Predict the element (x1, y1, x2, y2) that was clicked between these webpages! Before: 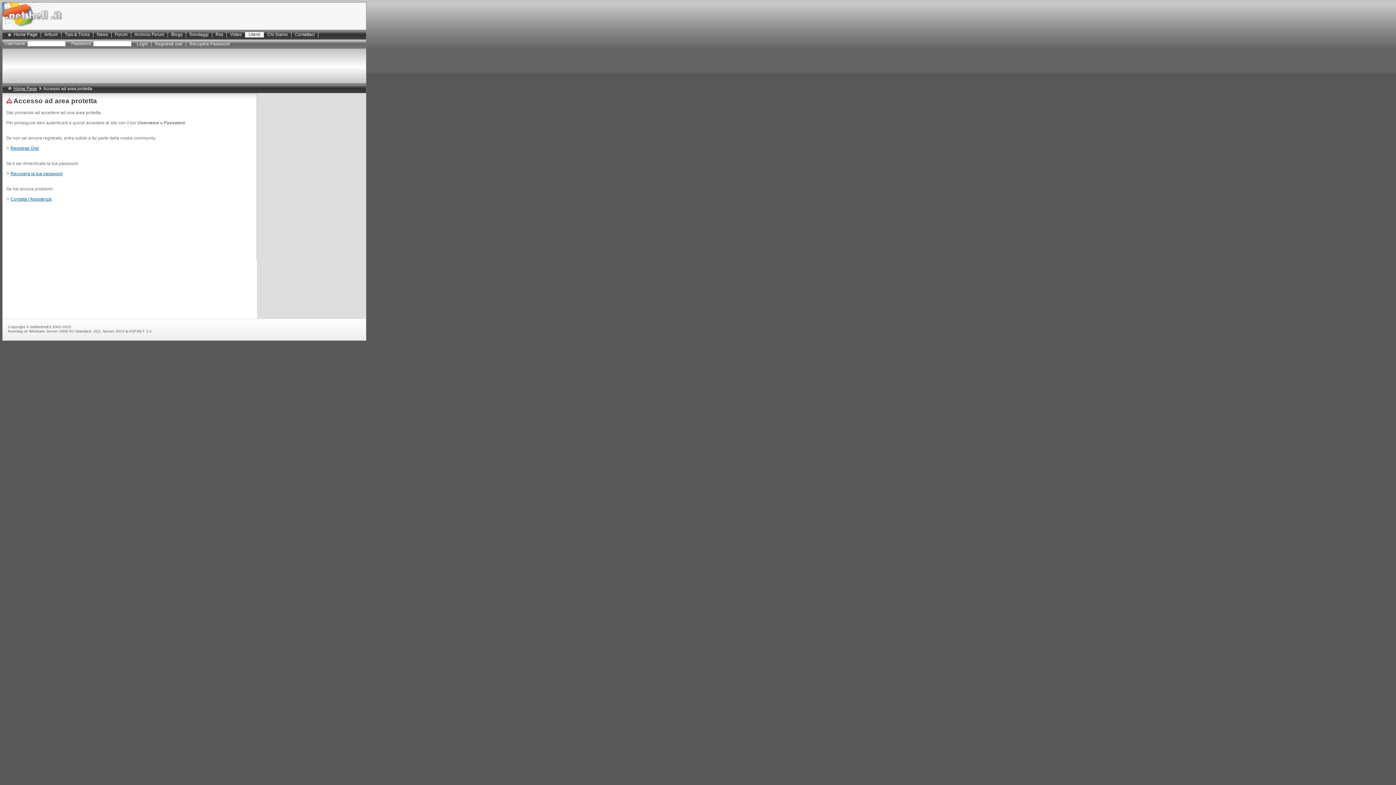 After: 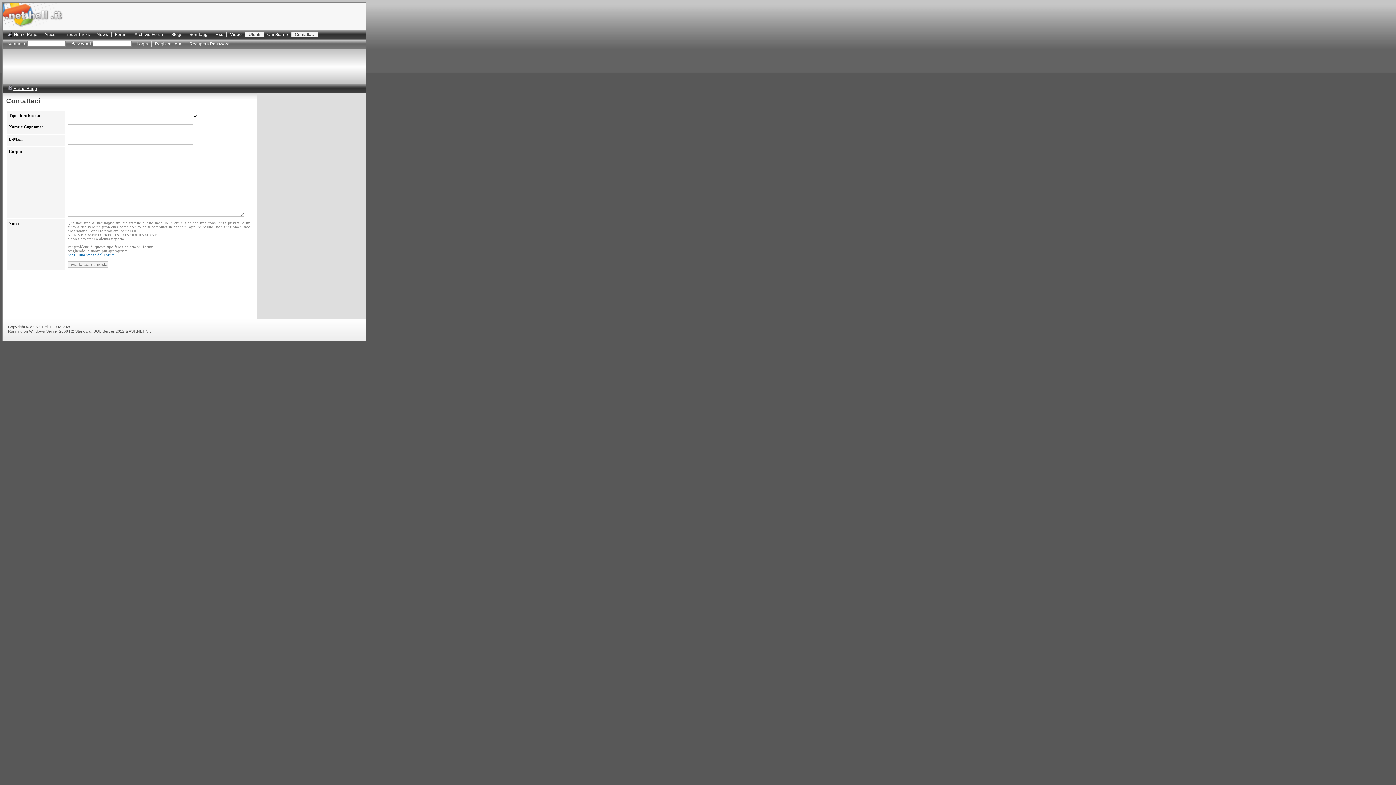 Action: bbox: (10, 196, 51, 201) label: Contatta l'Assistenza